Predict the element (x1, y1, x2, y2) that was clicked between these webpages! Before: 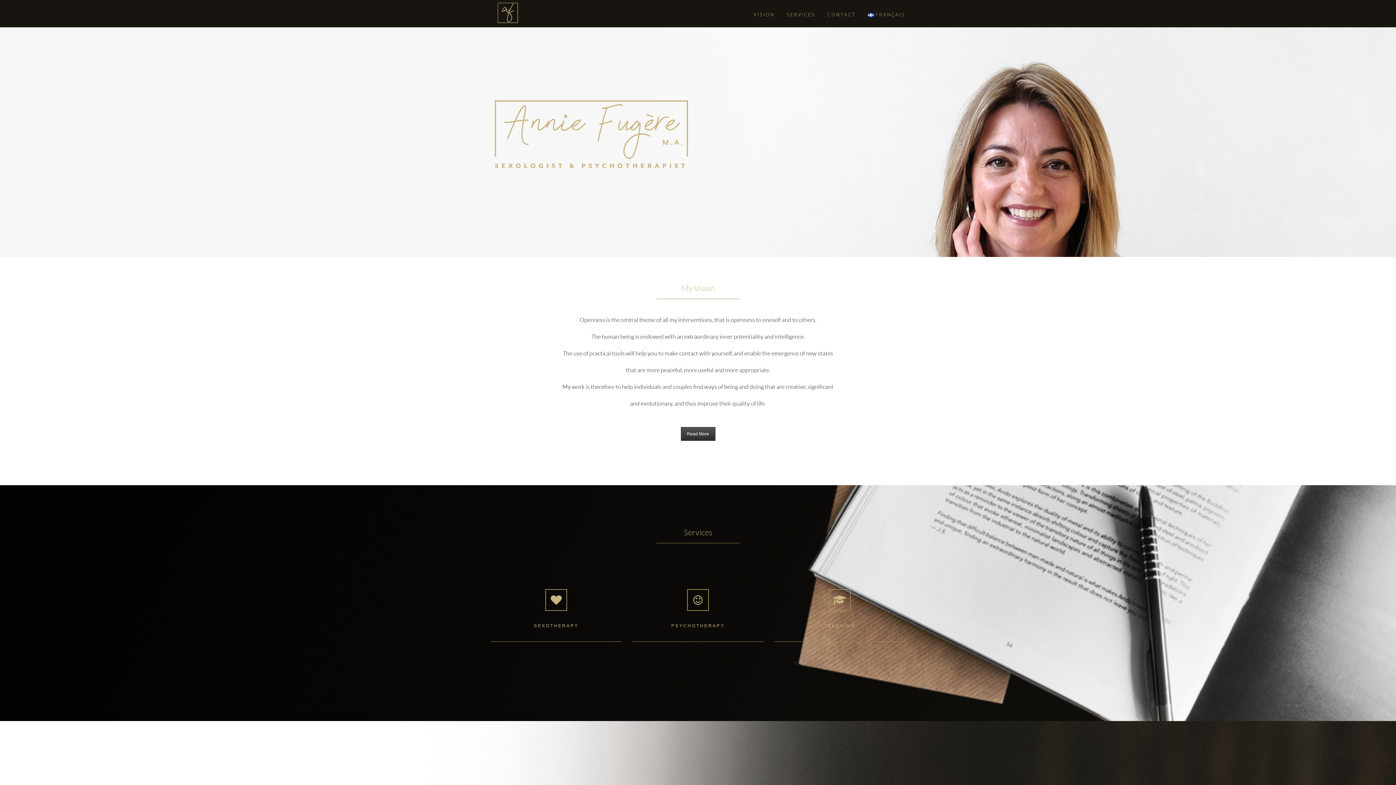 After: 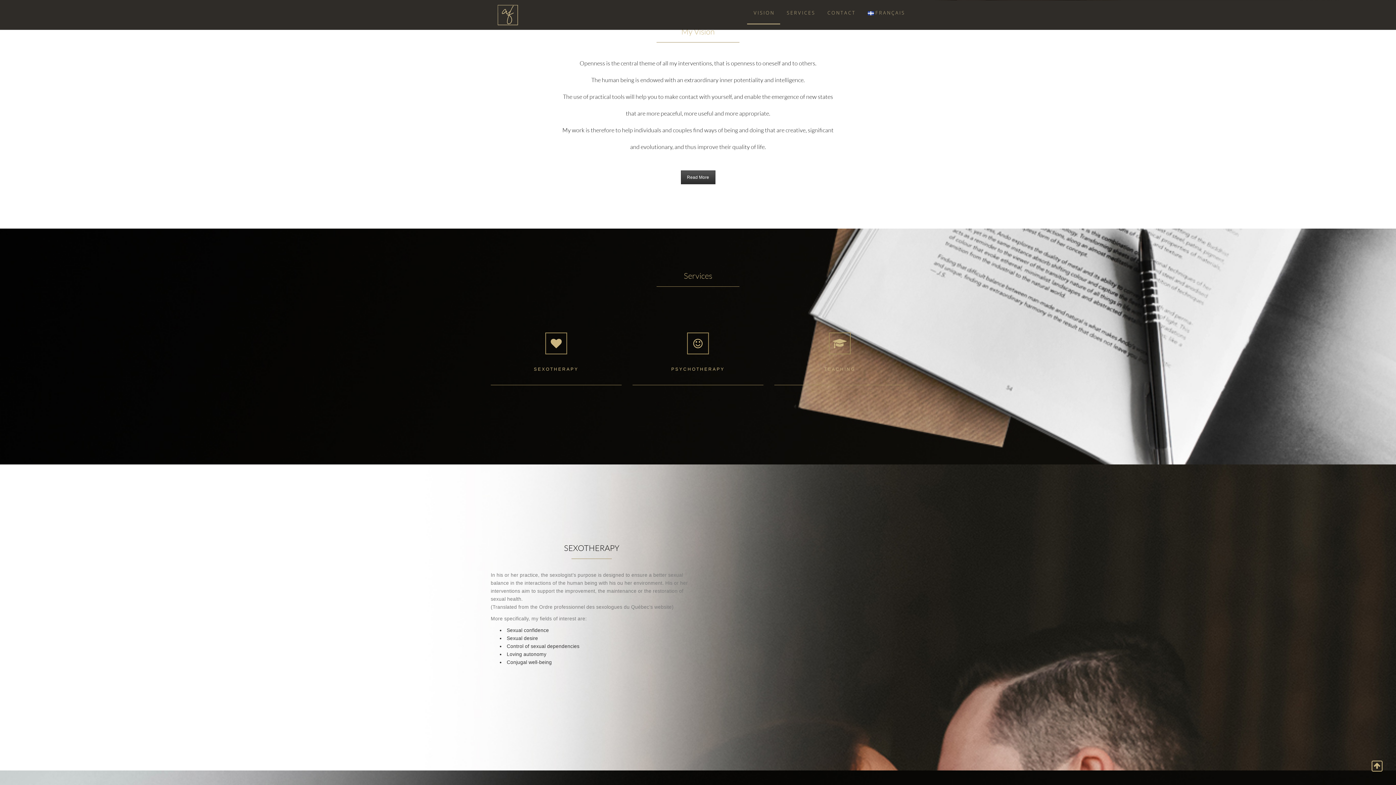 Action: label: VISION bbox: (747, 1, 780, 28)